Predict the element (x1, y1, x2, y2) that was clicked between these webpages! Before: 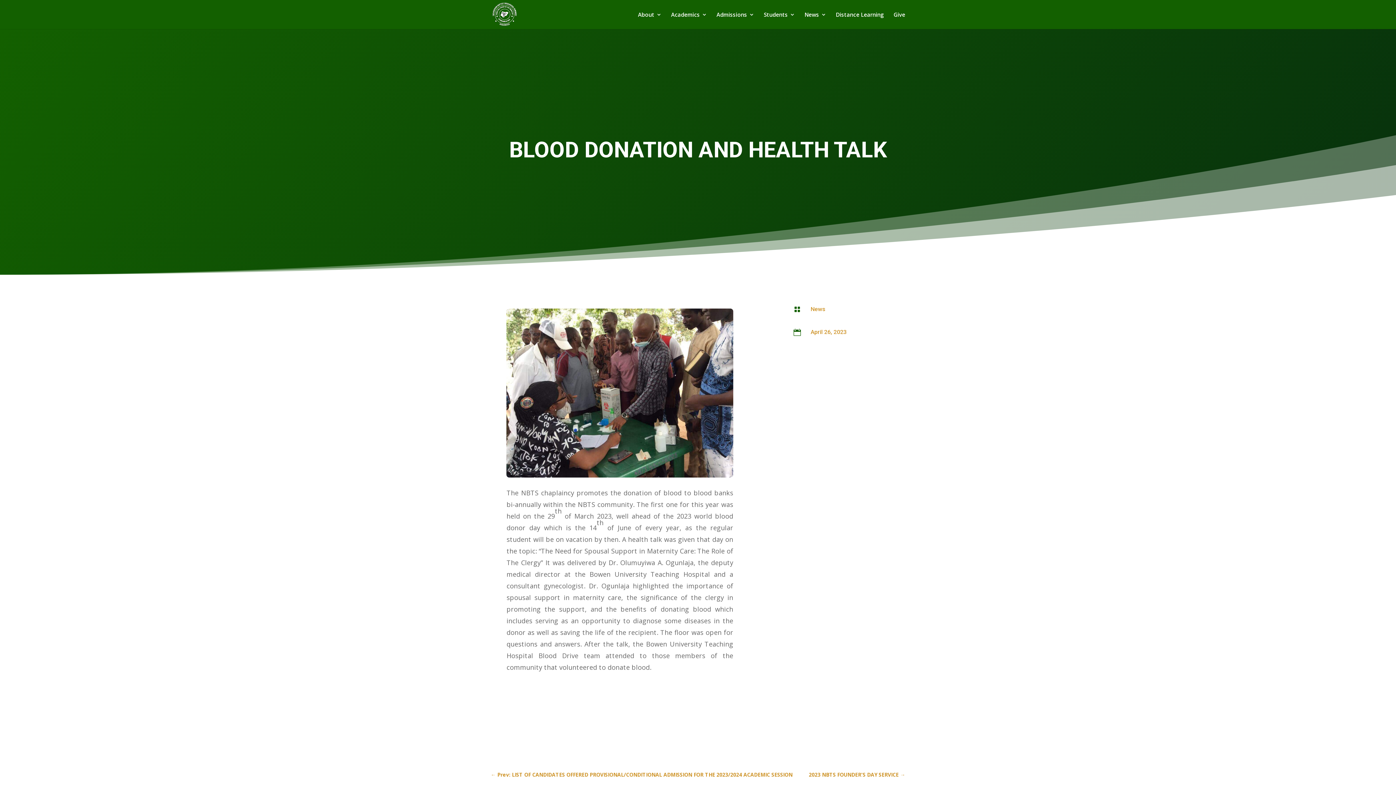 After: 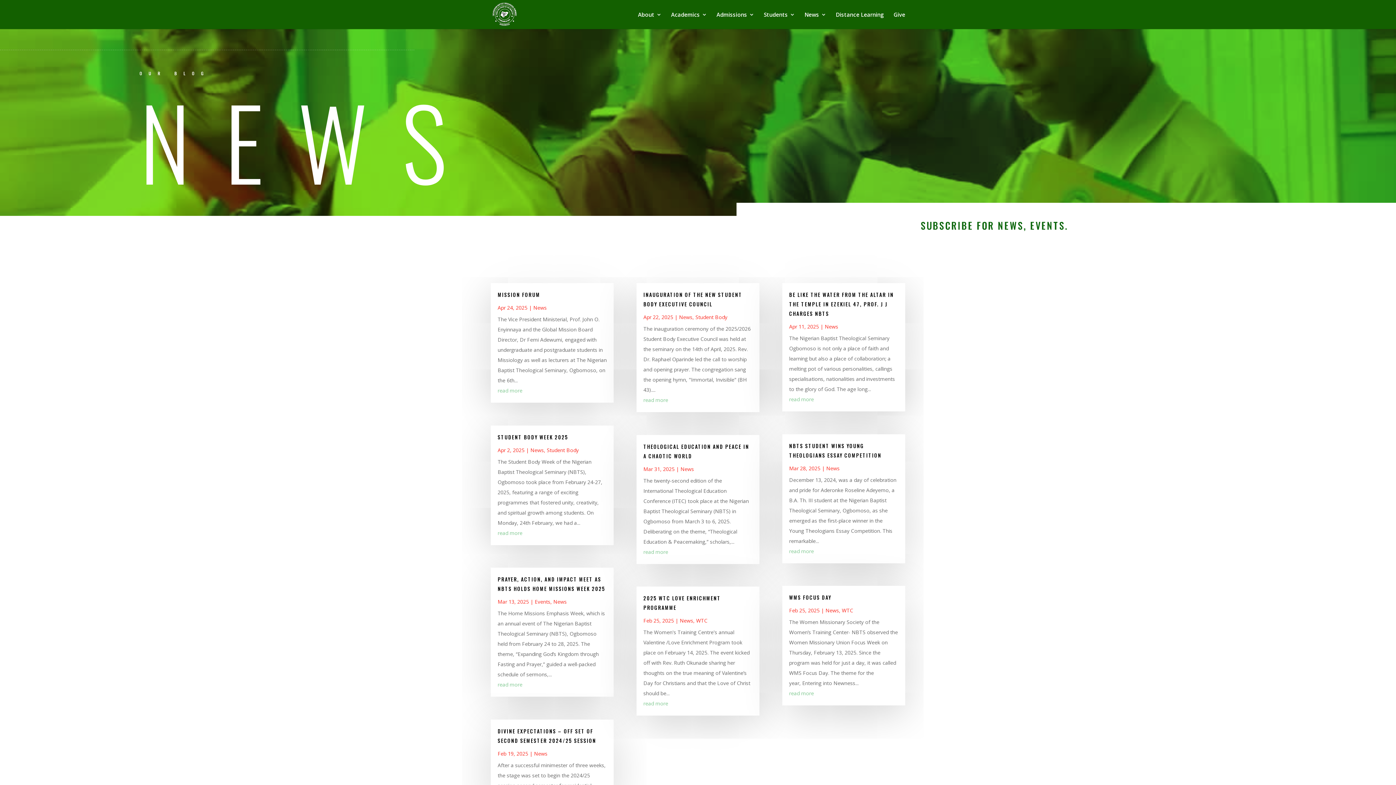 Action: label: News bbox: (804, 12, 826, 29)